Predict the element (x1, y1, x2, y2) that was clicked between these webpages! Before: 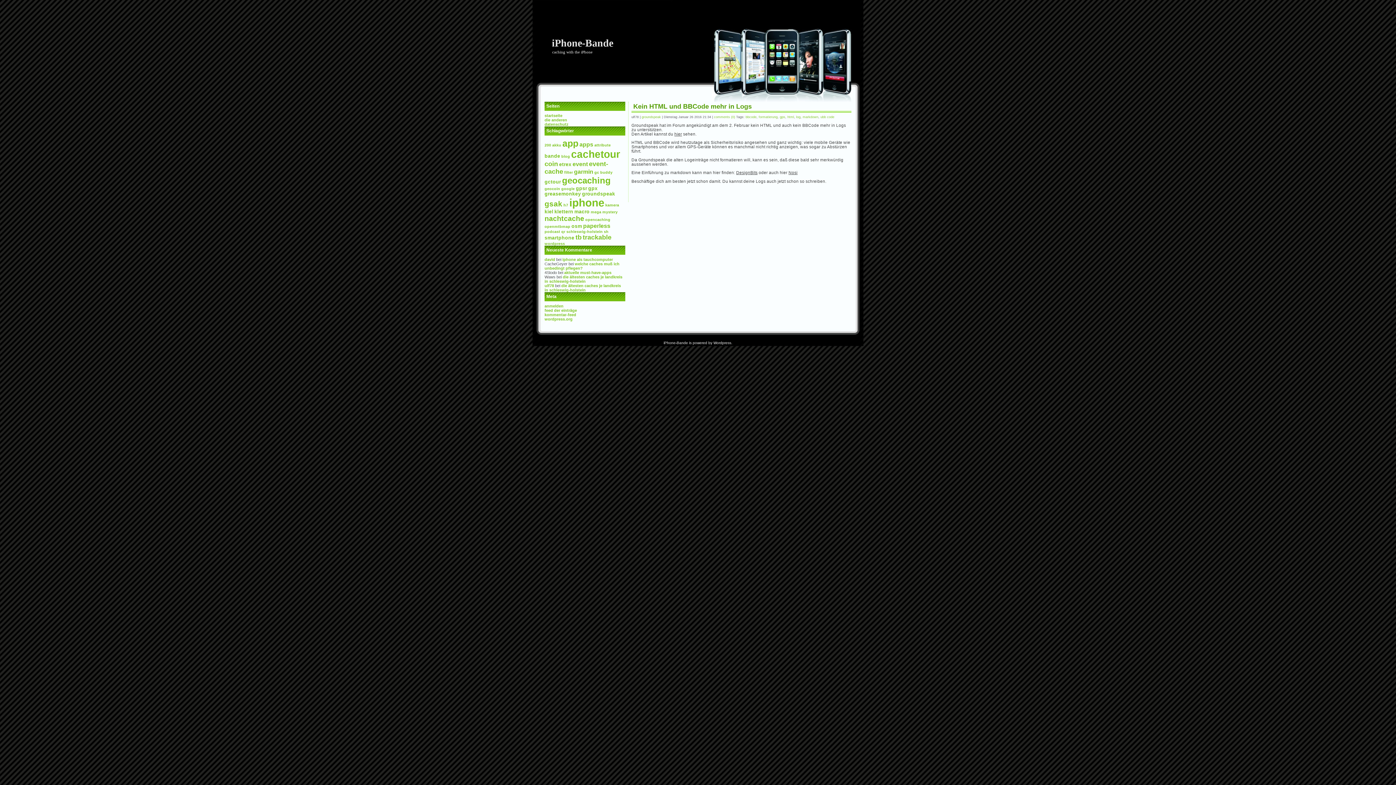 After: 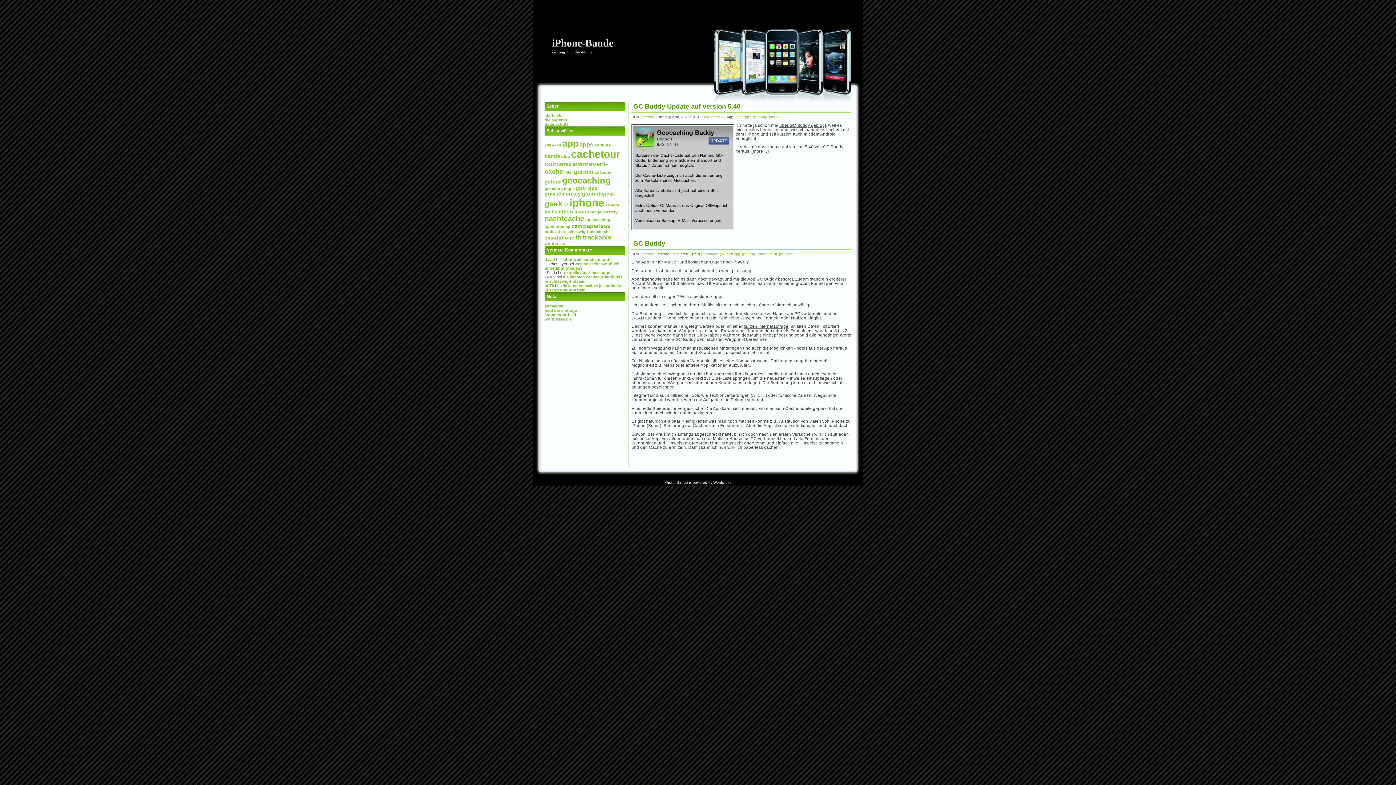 Action: label: GC Buddy (2 Einträge) bbox: (594, 170, 612, 174)